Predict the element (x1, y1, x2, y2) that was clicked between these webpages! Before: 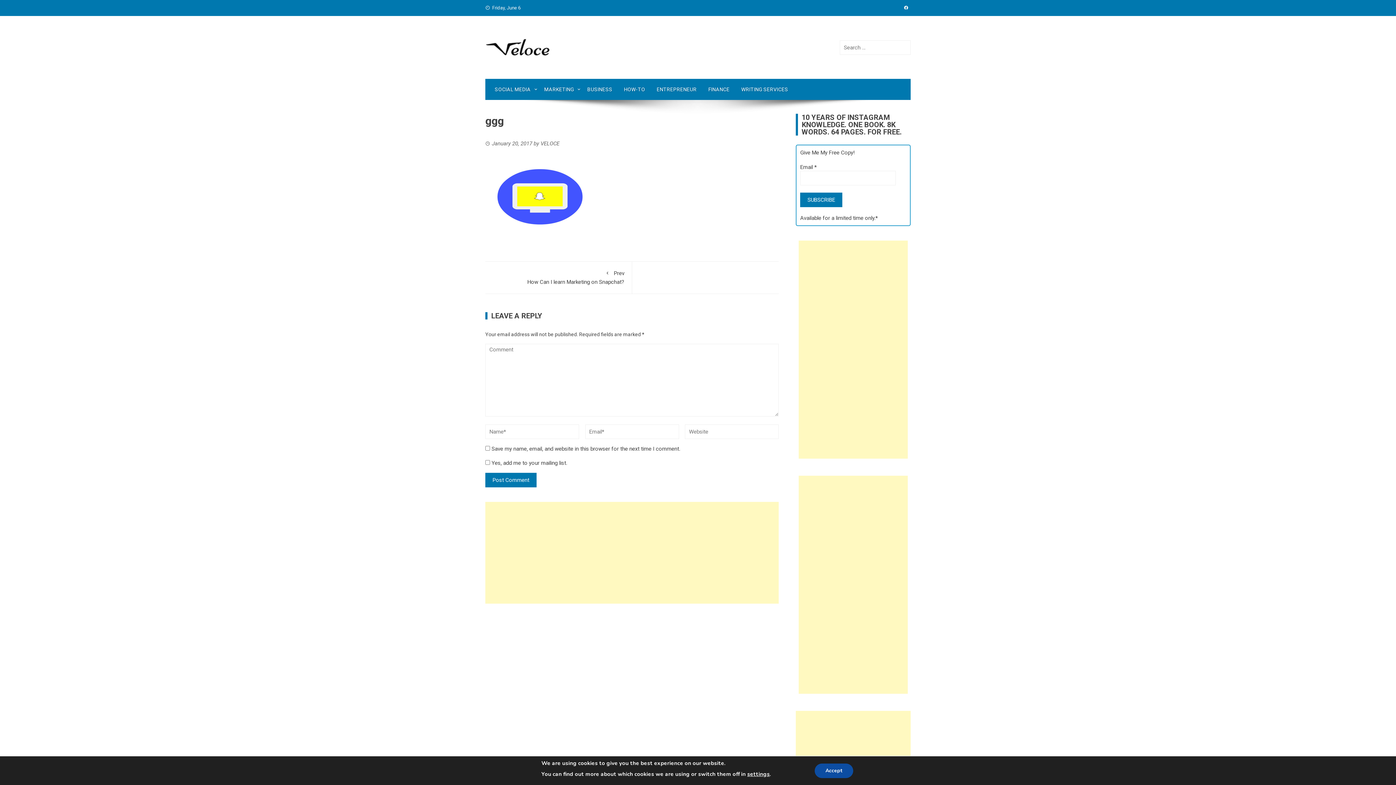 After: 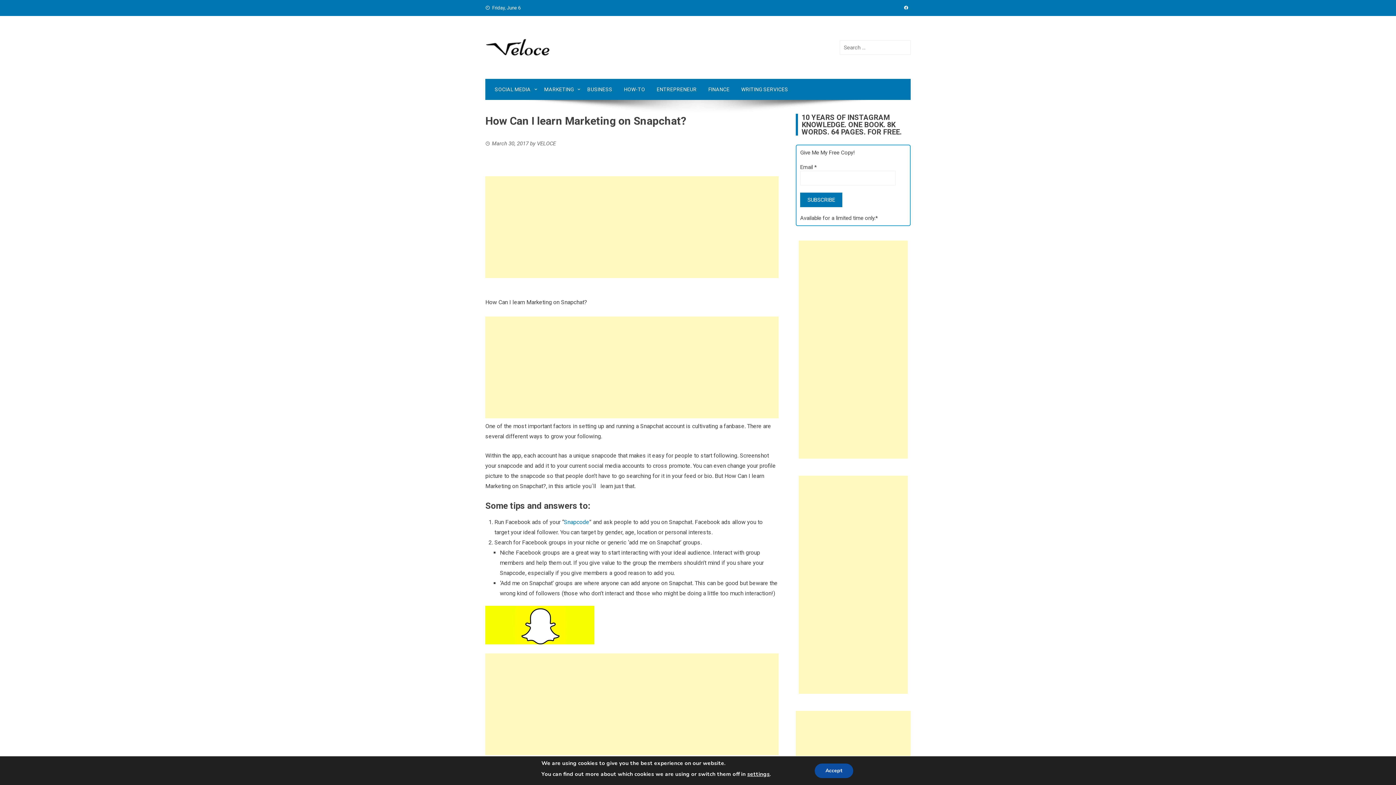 Action: bbox: (492, 269, 624, 285) label: Prev
How Can I learn Marketing on Snapchat?